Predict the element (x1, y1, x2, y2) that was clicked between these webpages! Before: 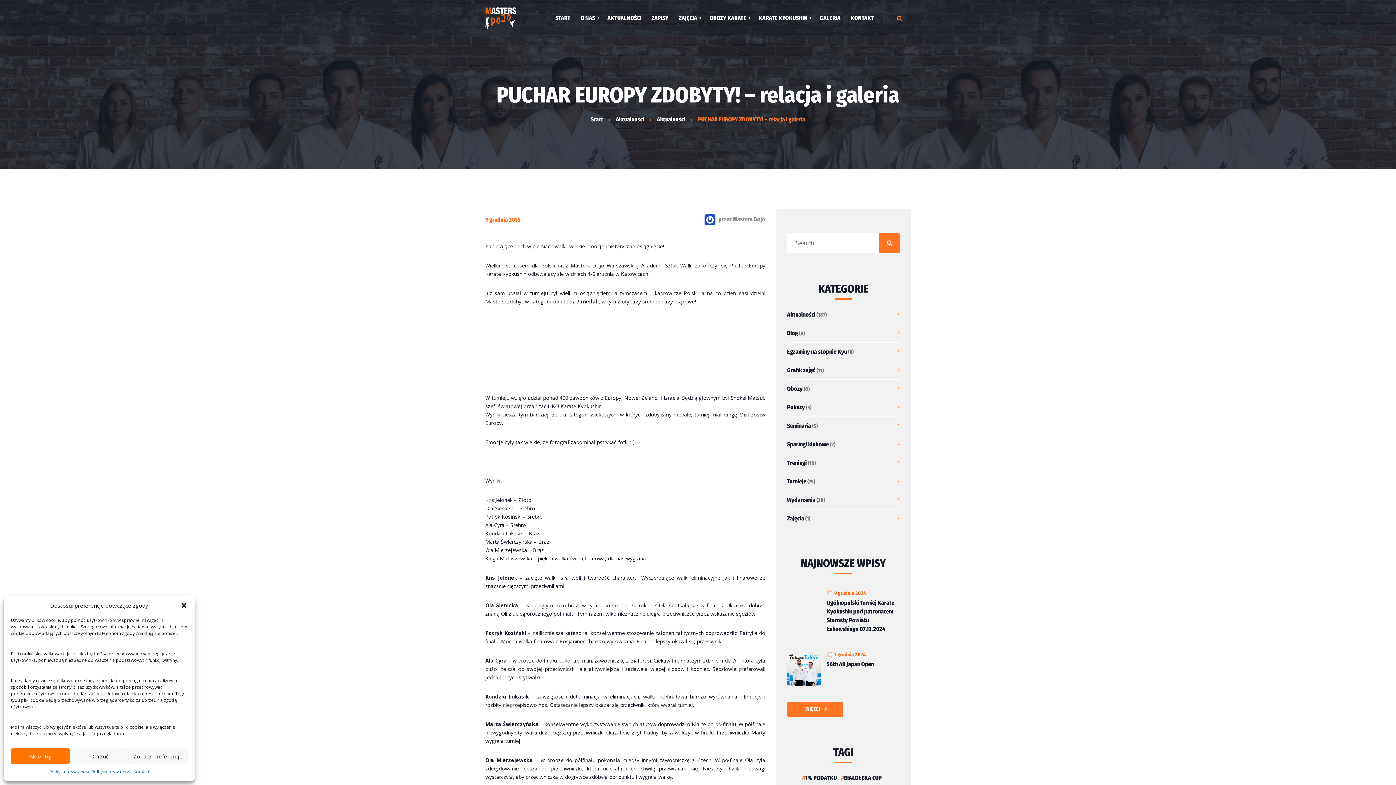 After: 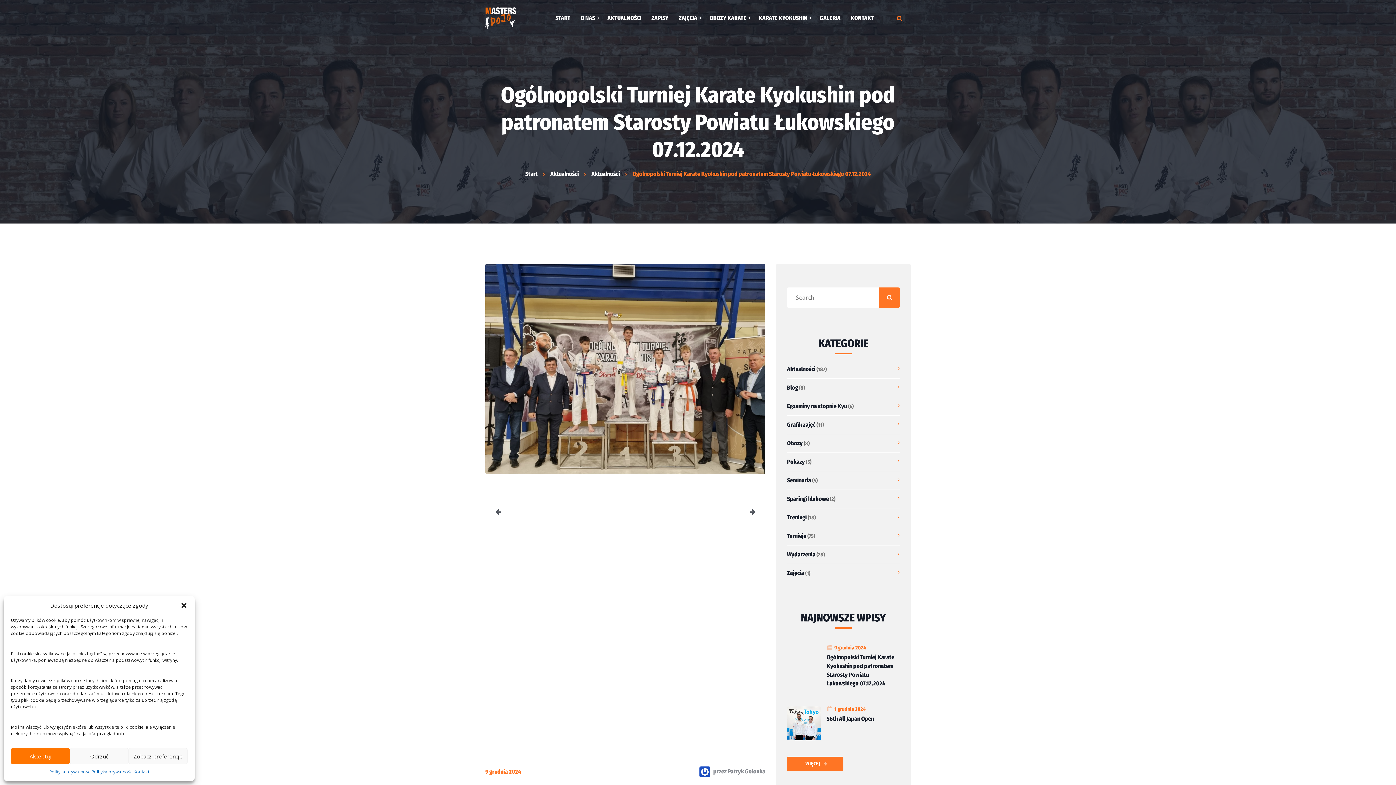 Action: label: Ogólnopolski Turniej Karate Kyokushin pod patronatem Starosty Powiatu Łukowskiego 07.12.2024 bbox: (826, 598, 900, 633)